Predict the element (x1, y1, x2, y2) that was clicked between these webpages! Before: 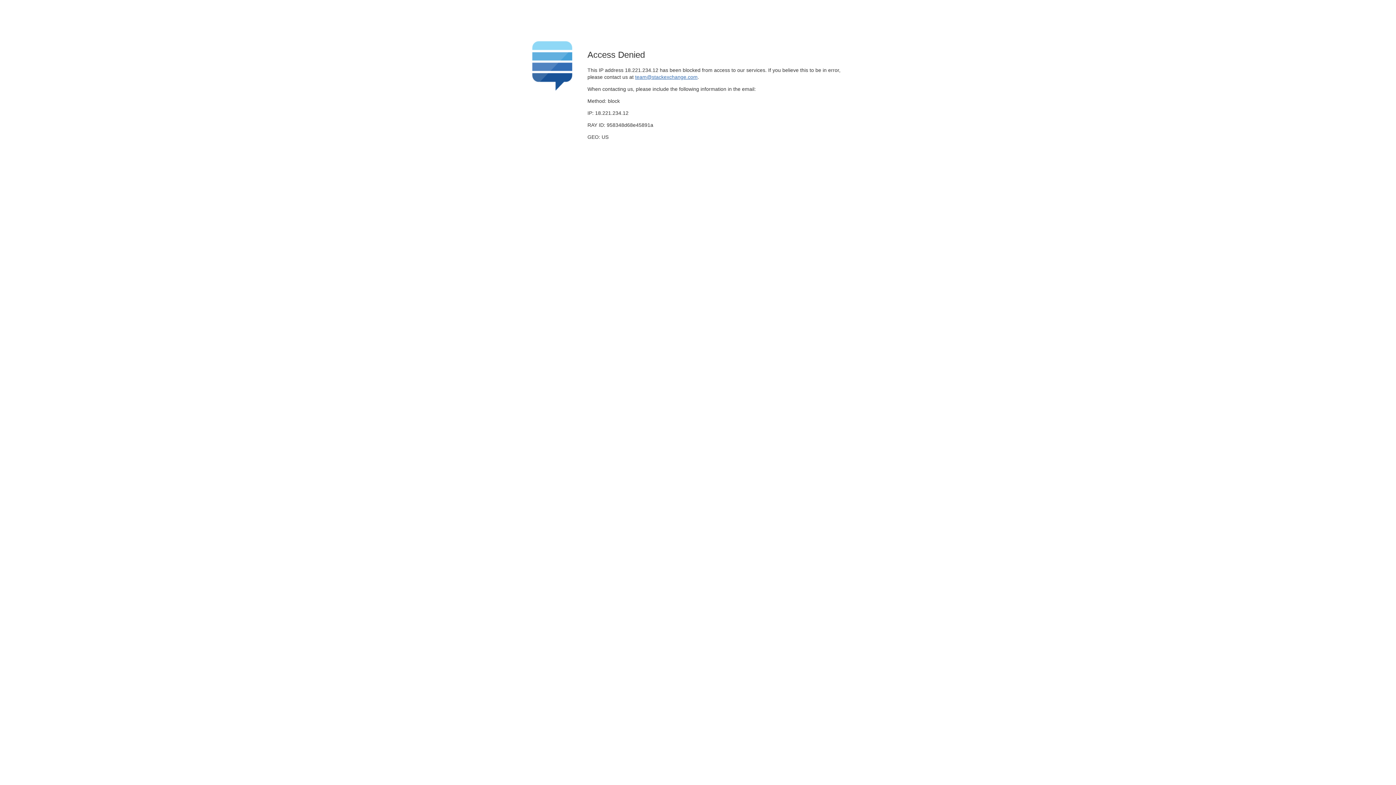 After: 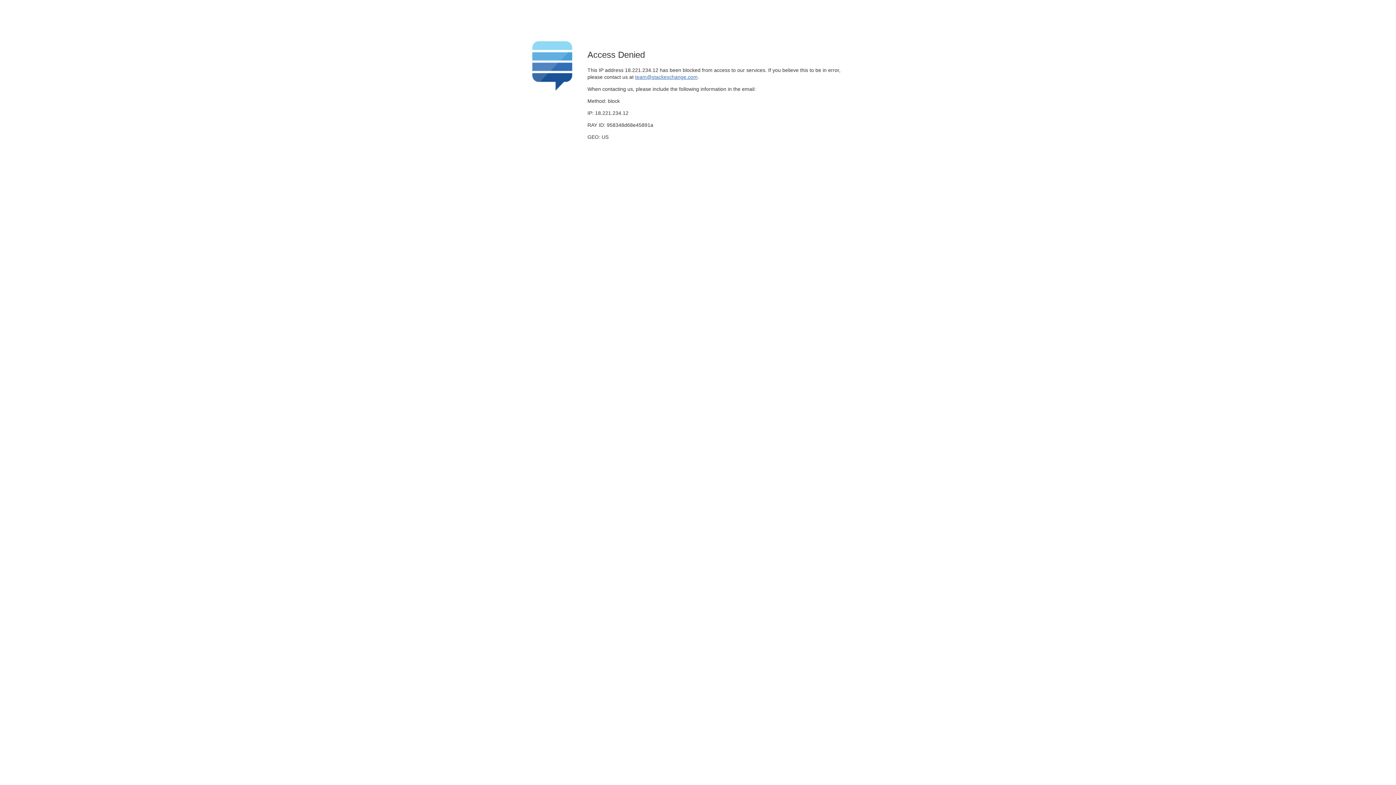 Action: bbox: (635, 74, 697, 79) label: team@stackexchange.com